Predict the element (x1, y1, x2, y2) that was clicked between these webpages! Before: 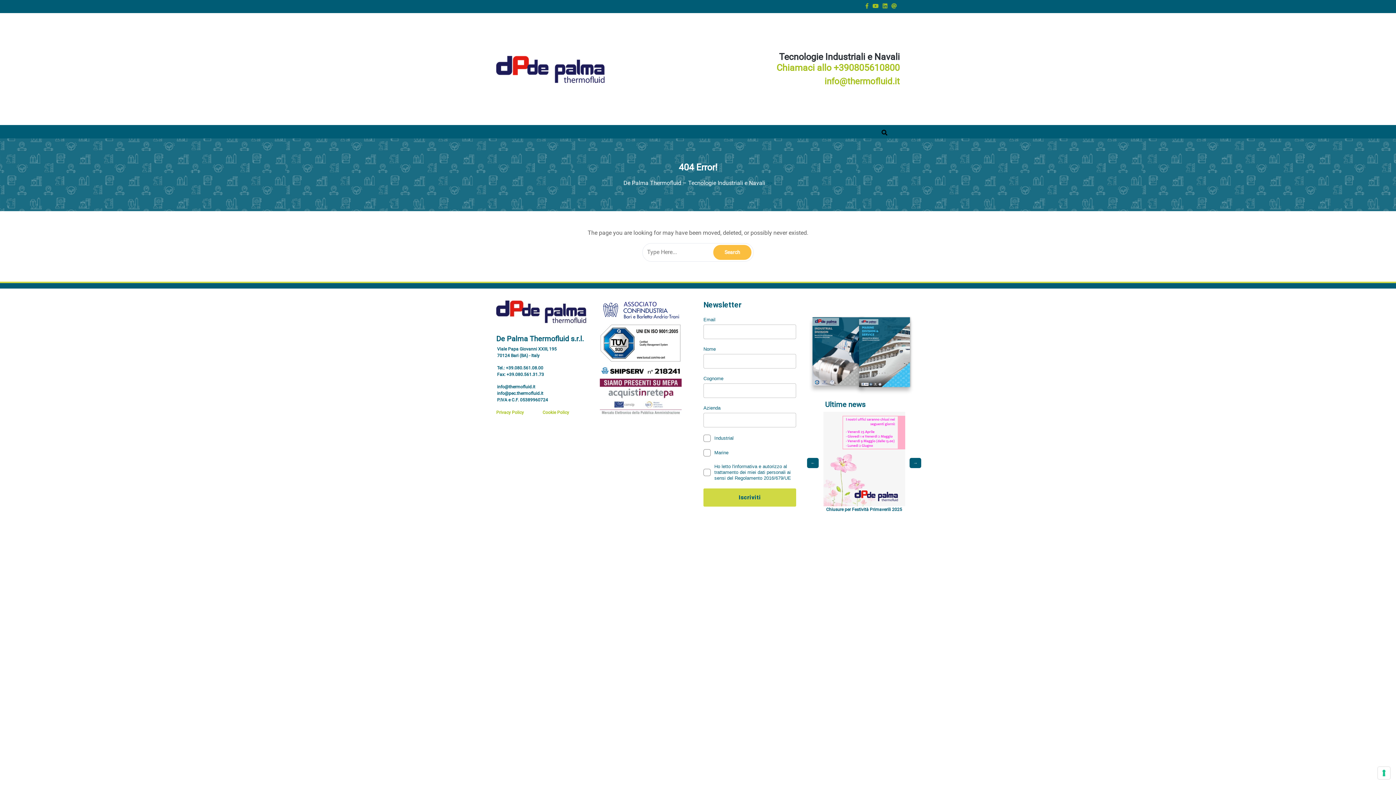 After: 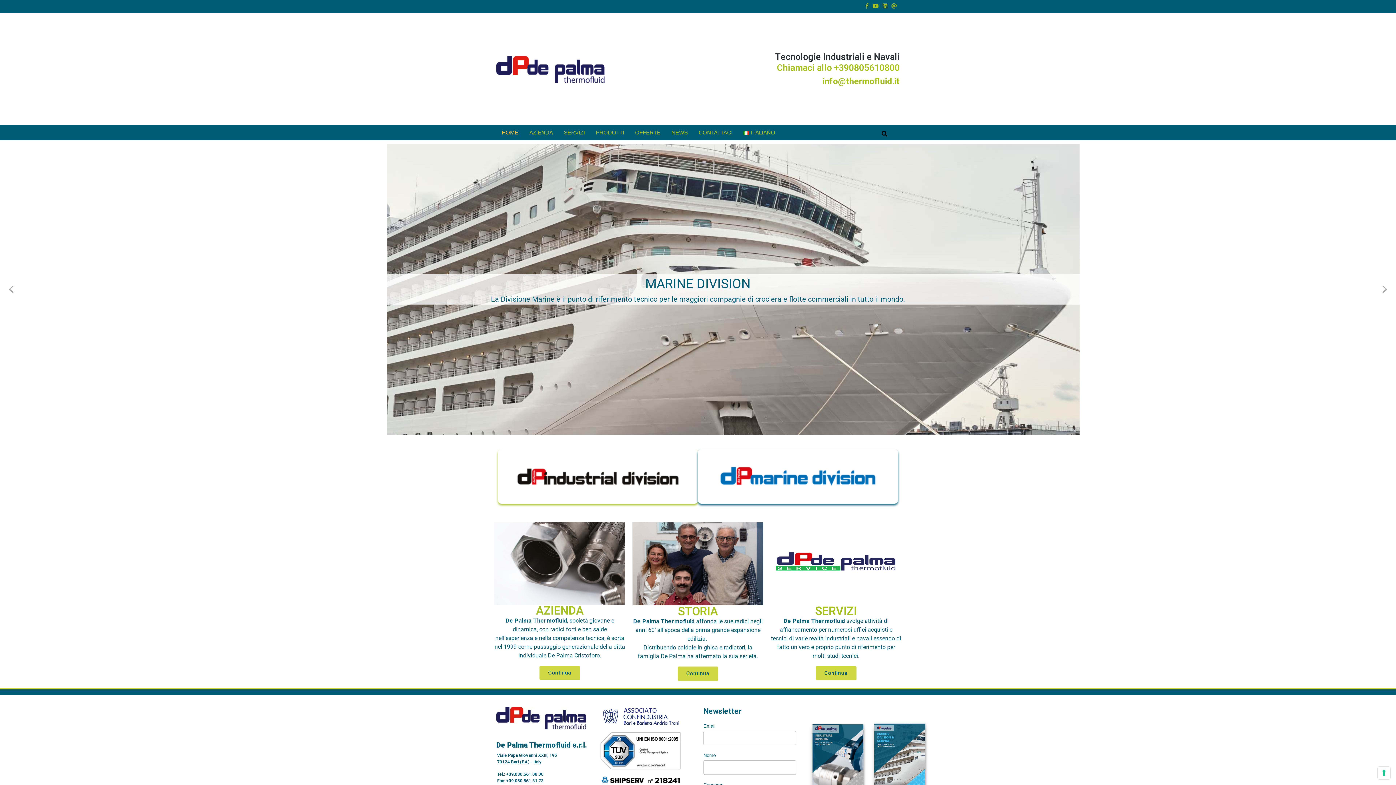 Action: bbox: (496, 63, 605, 75)